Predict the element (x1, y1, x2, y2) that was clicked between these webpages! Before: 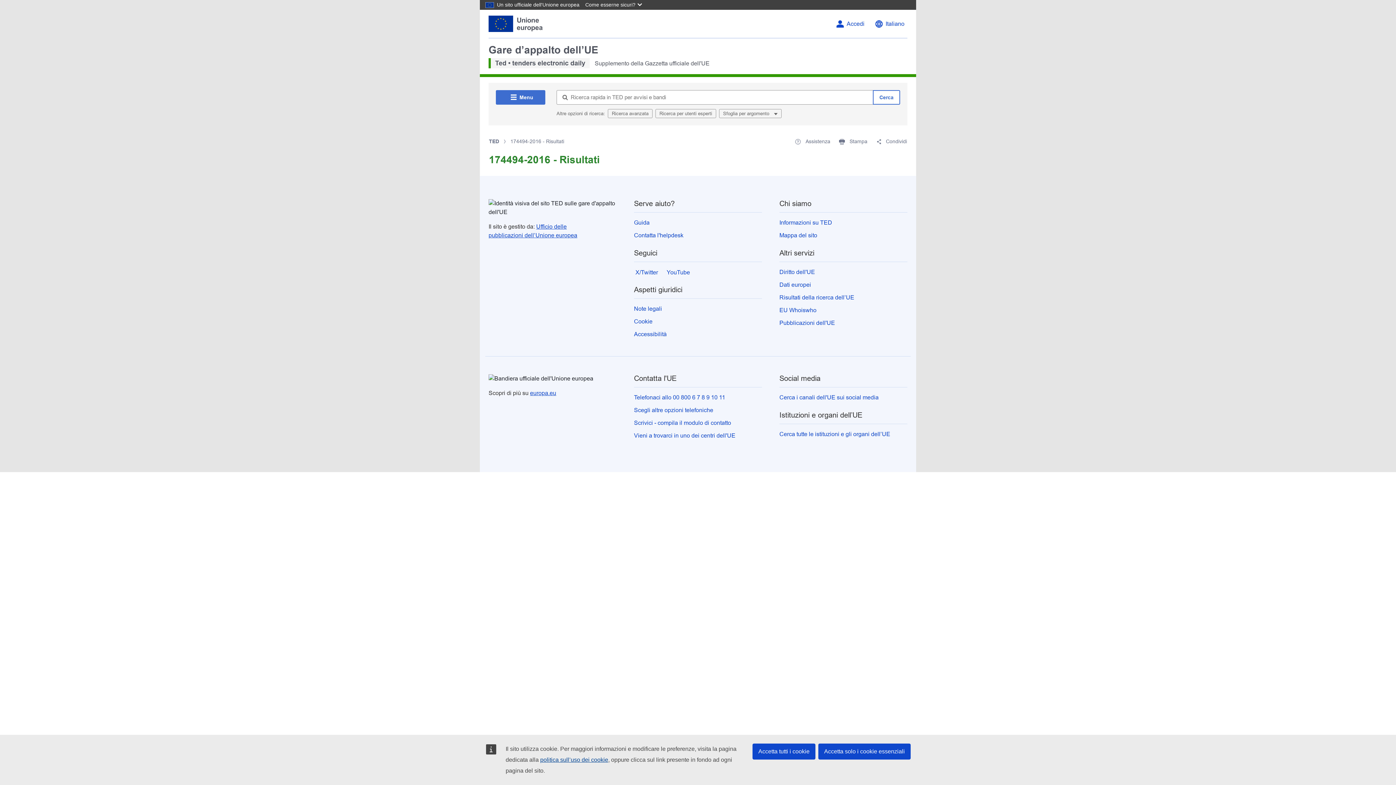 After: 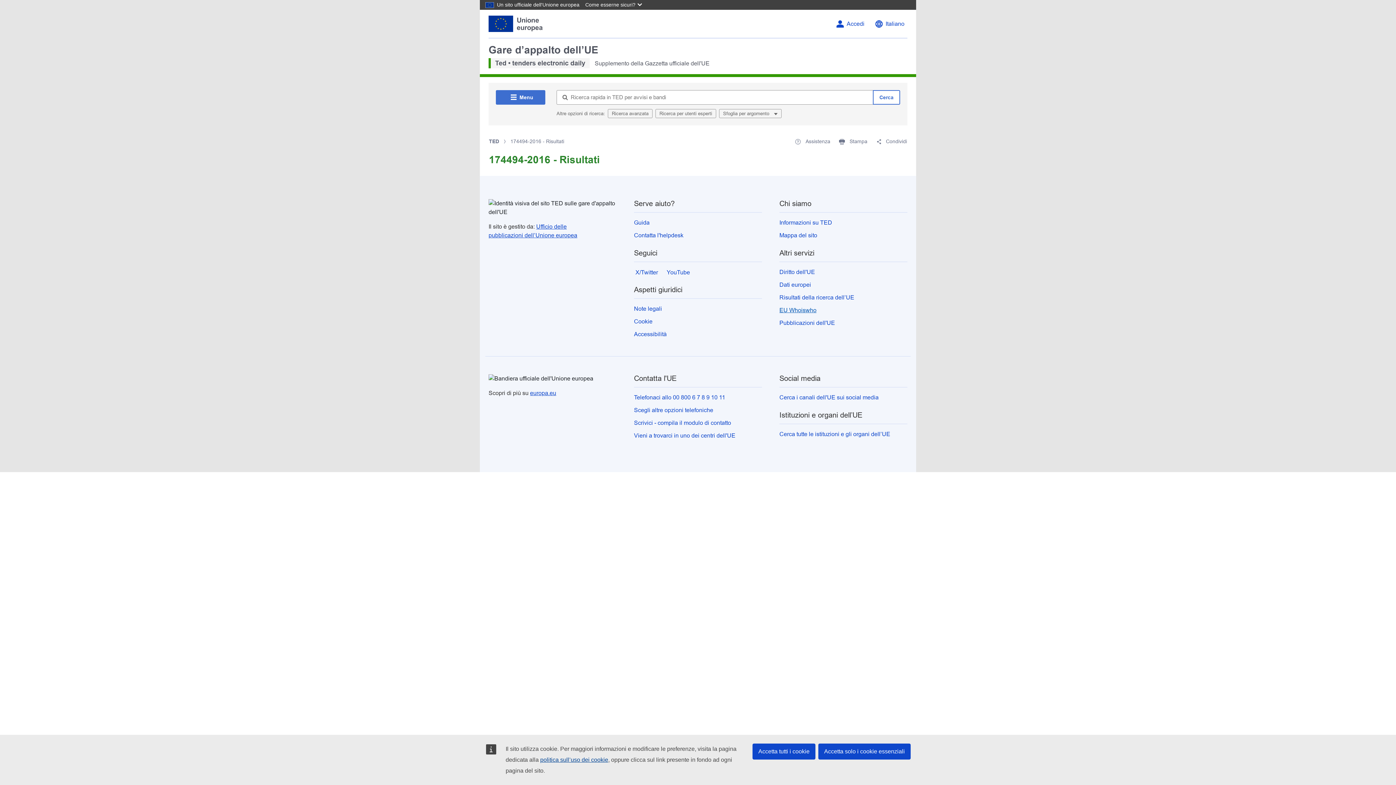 Action: bbox: (779, 307, 816, 313) label: EU Whoiswho